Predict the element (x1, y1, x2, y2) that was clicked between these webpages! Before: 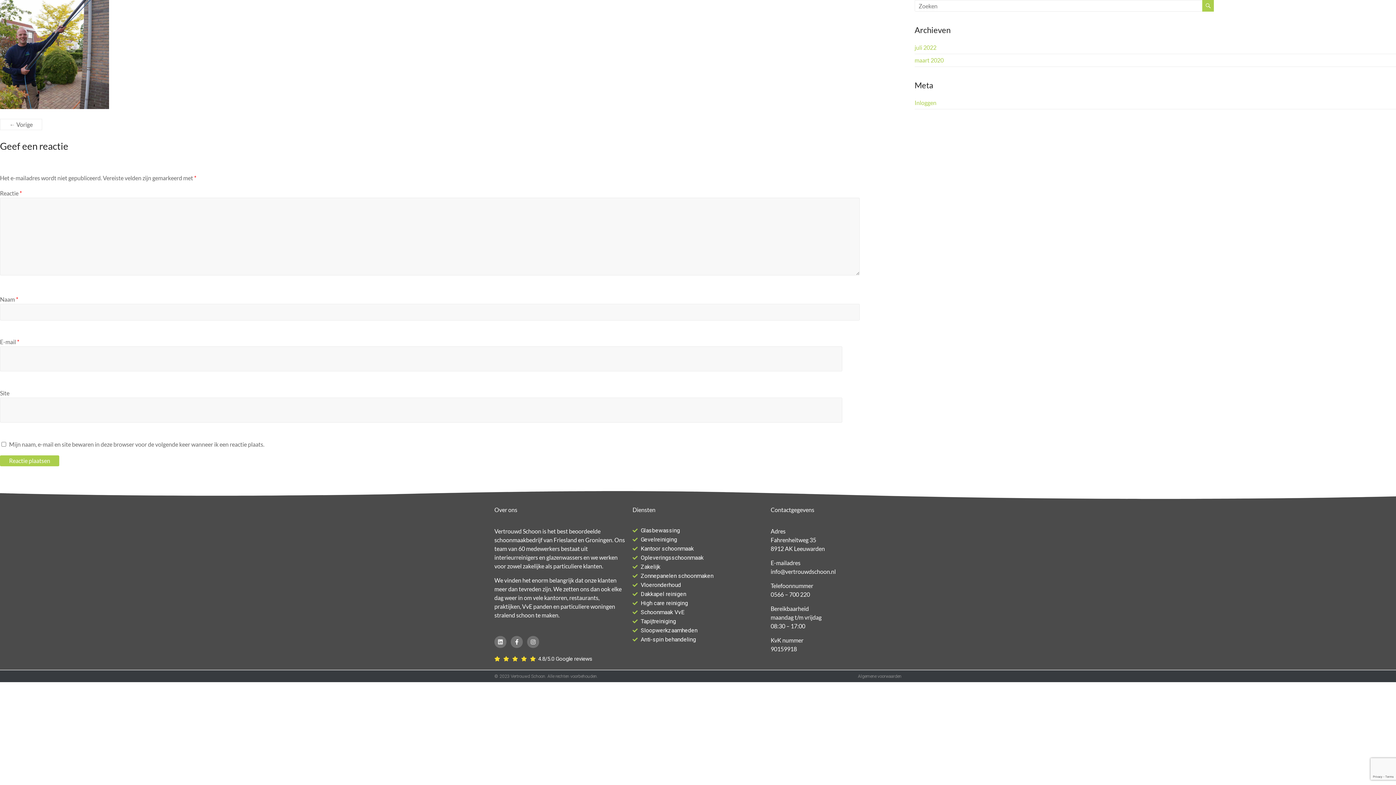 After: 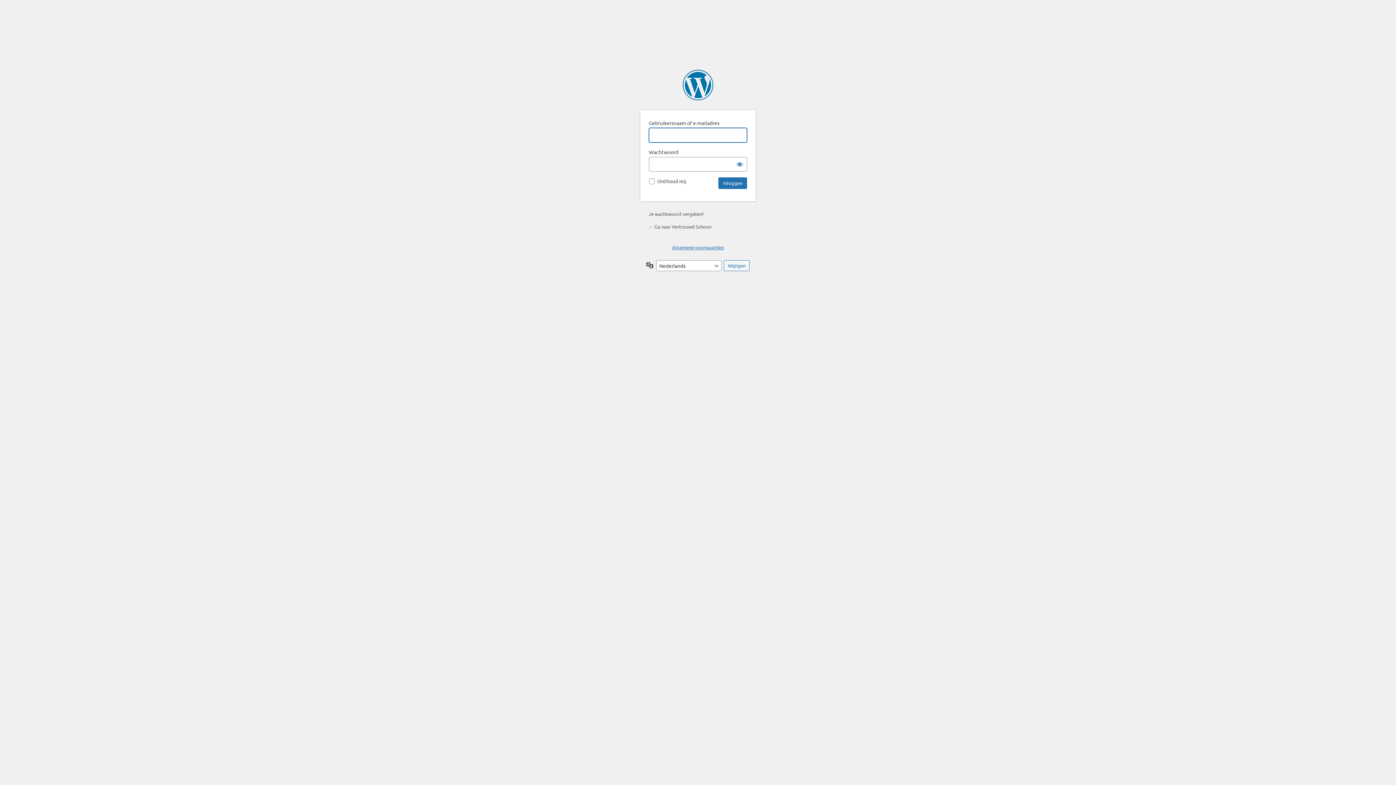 Action: label: Inloggen bbox: (914, 99, 936, 106)